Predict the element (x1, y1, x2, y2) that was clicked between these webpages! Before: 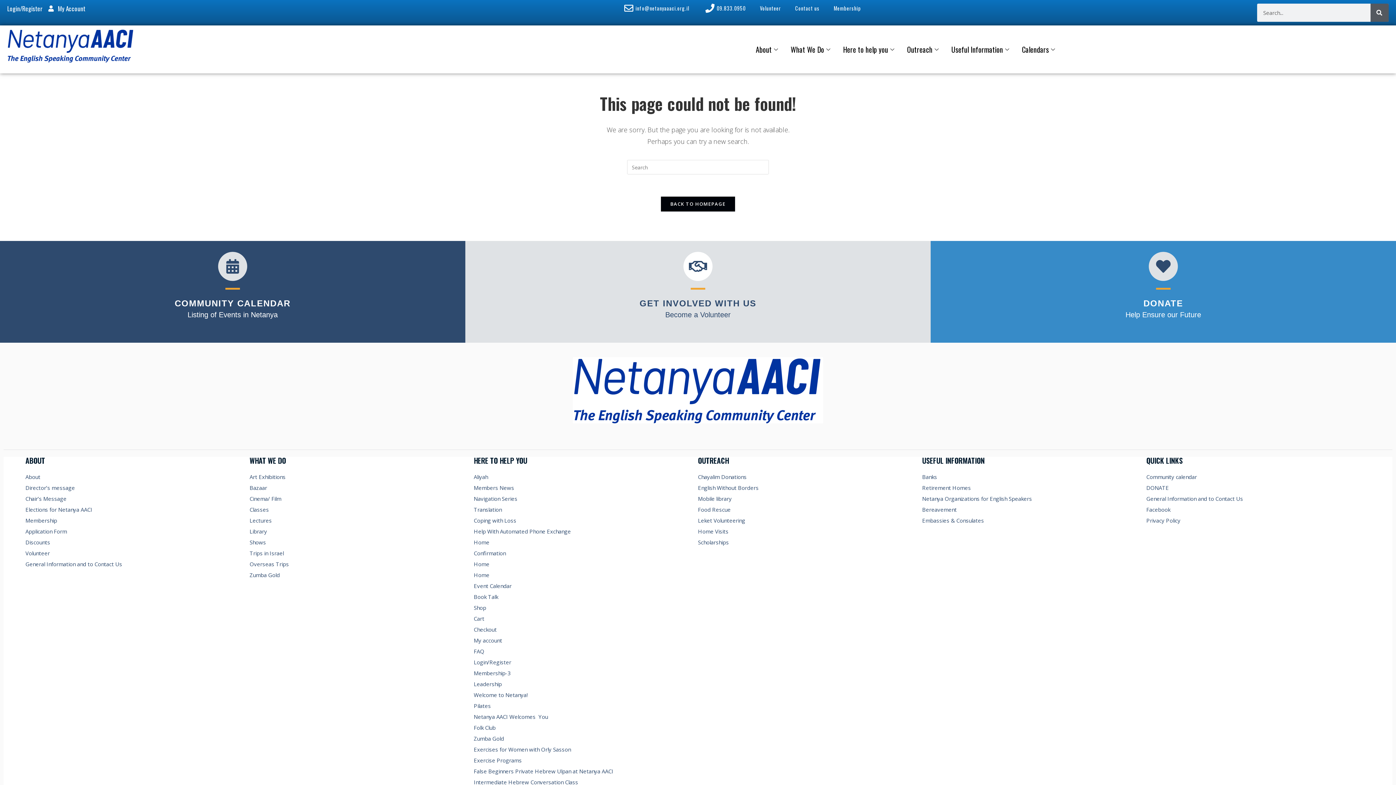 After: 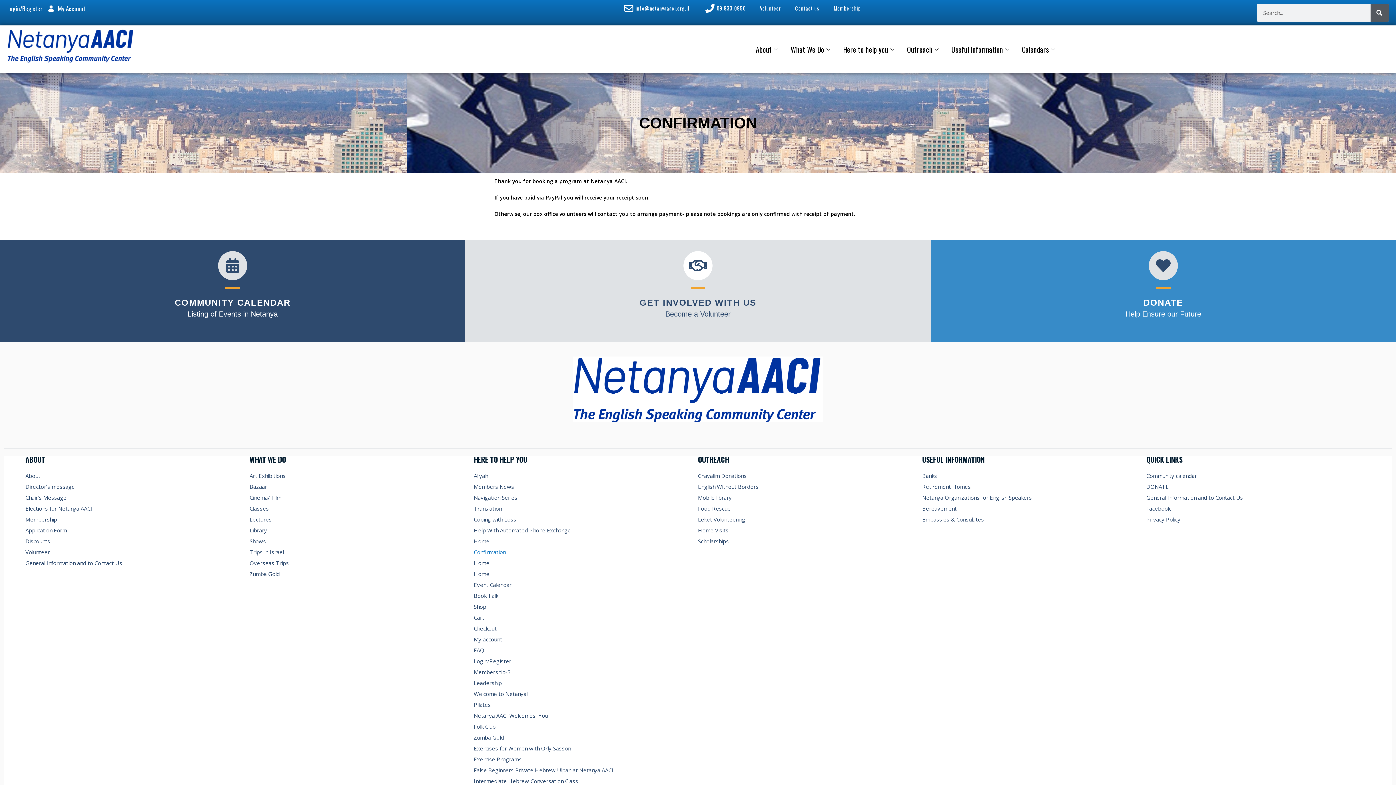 Action: label: Confirmation bbox: (473, 547, 698, 558)